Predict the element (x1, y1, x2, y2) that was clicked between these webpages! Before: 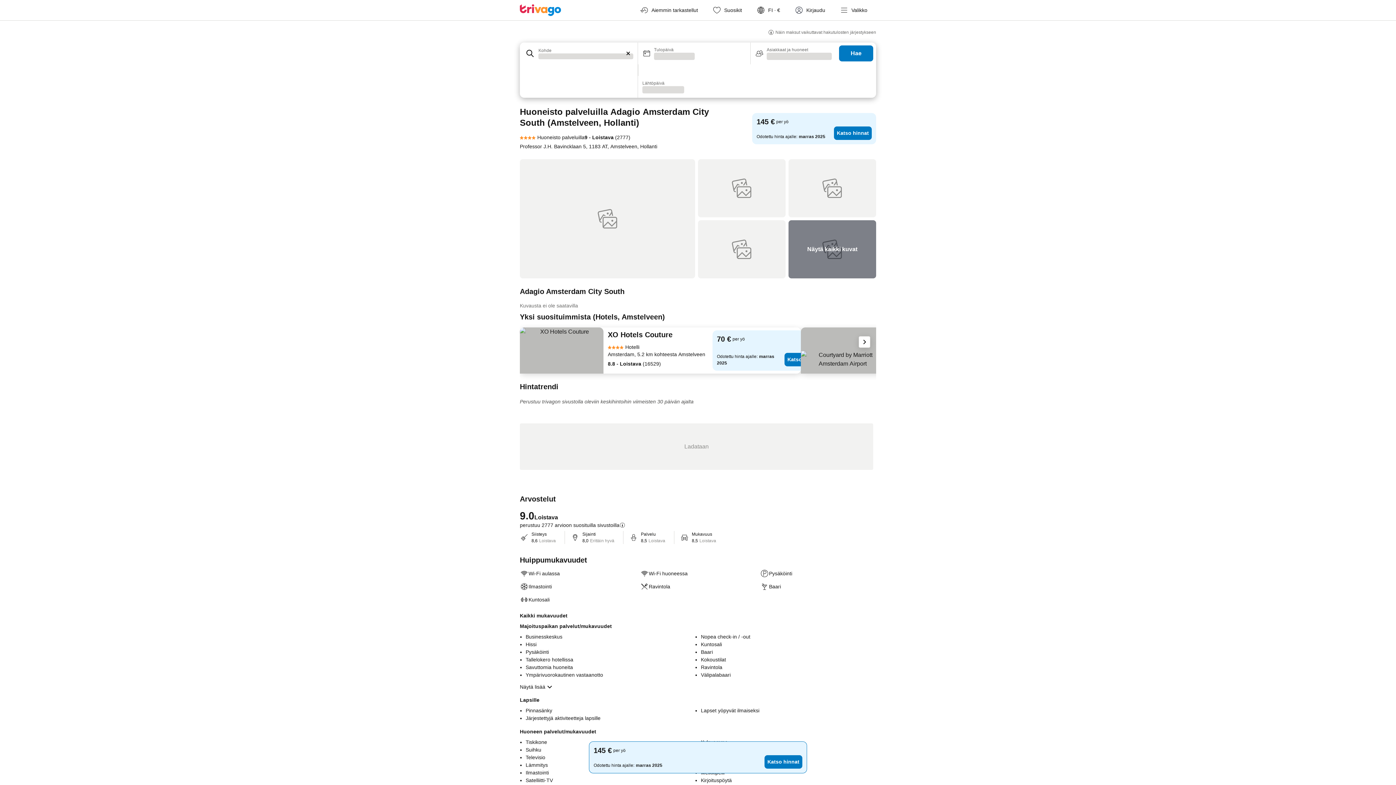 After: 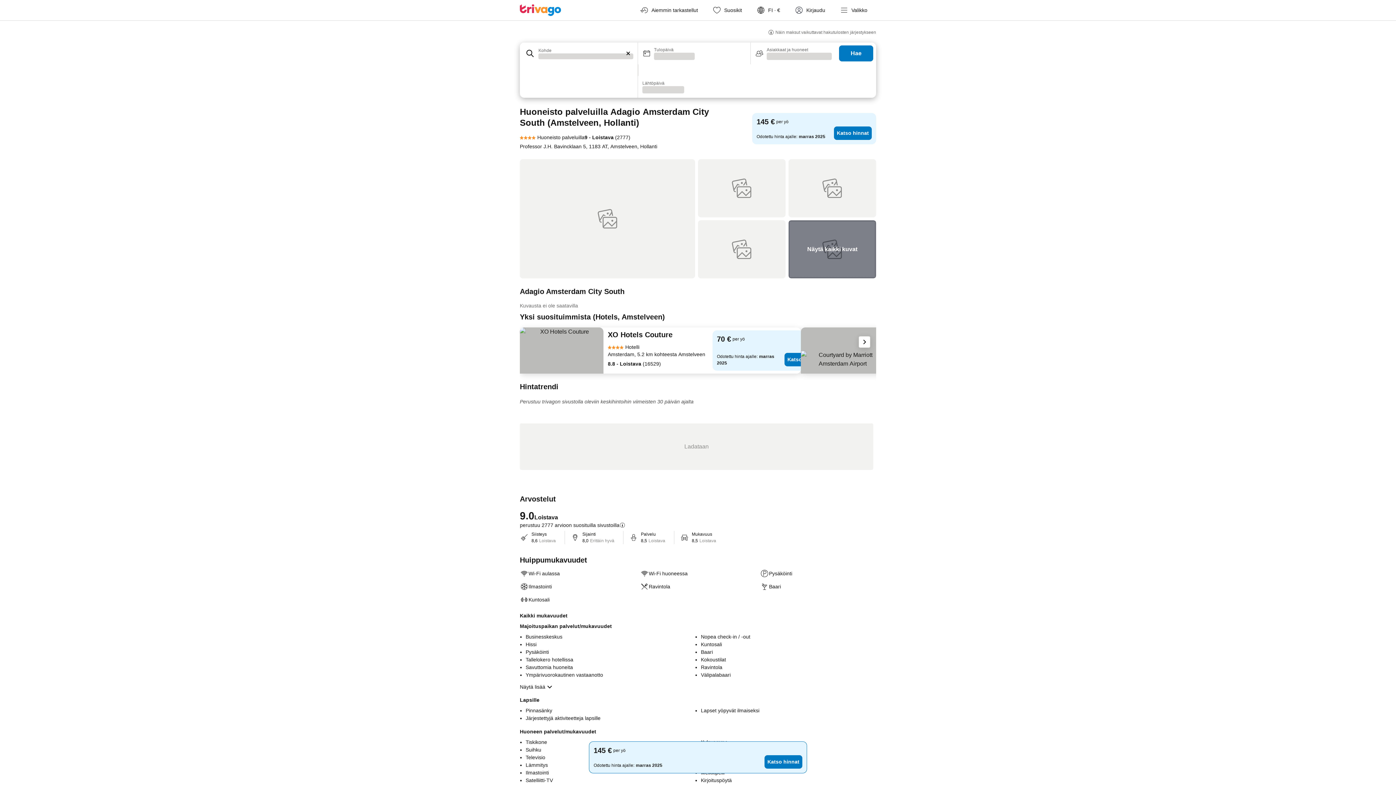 Action: bbox: (788, 220, 876, 278)